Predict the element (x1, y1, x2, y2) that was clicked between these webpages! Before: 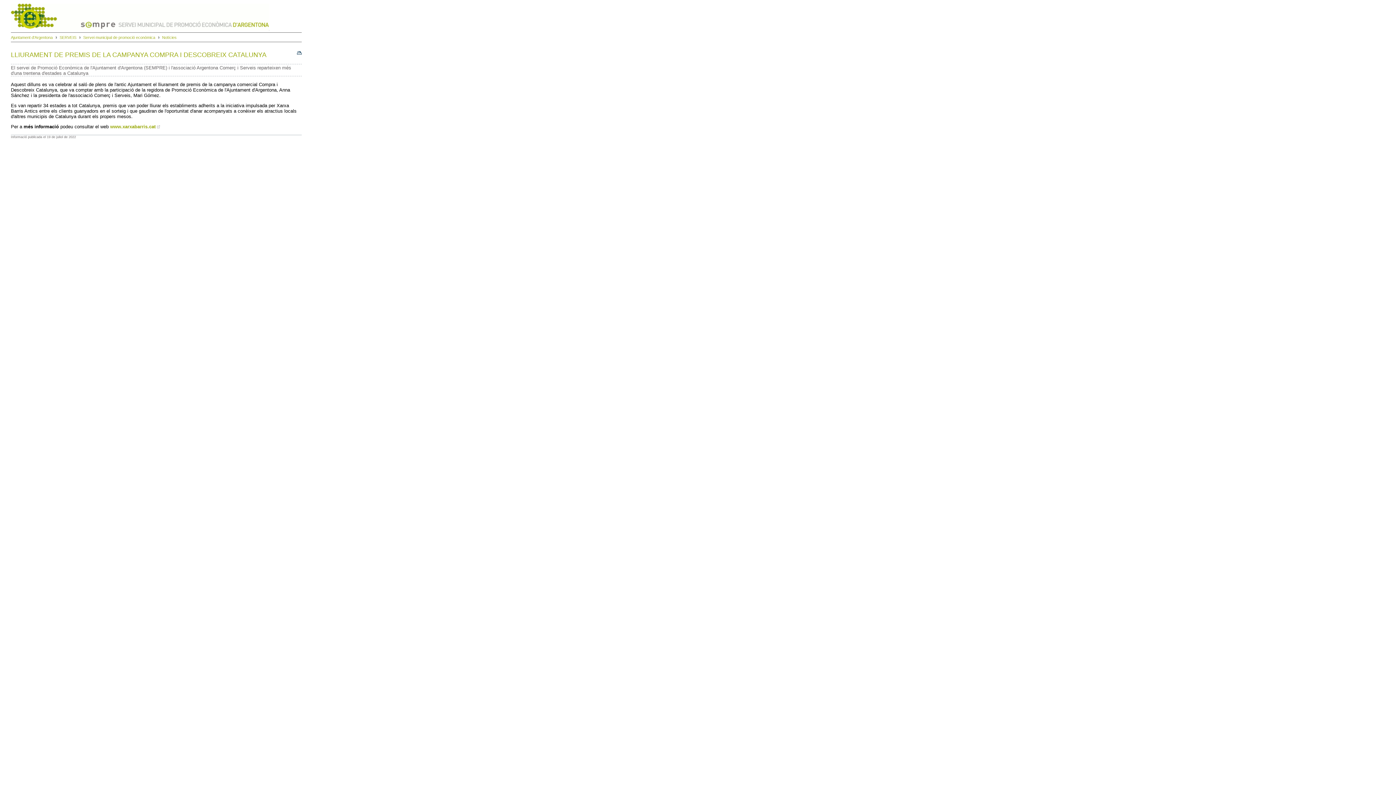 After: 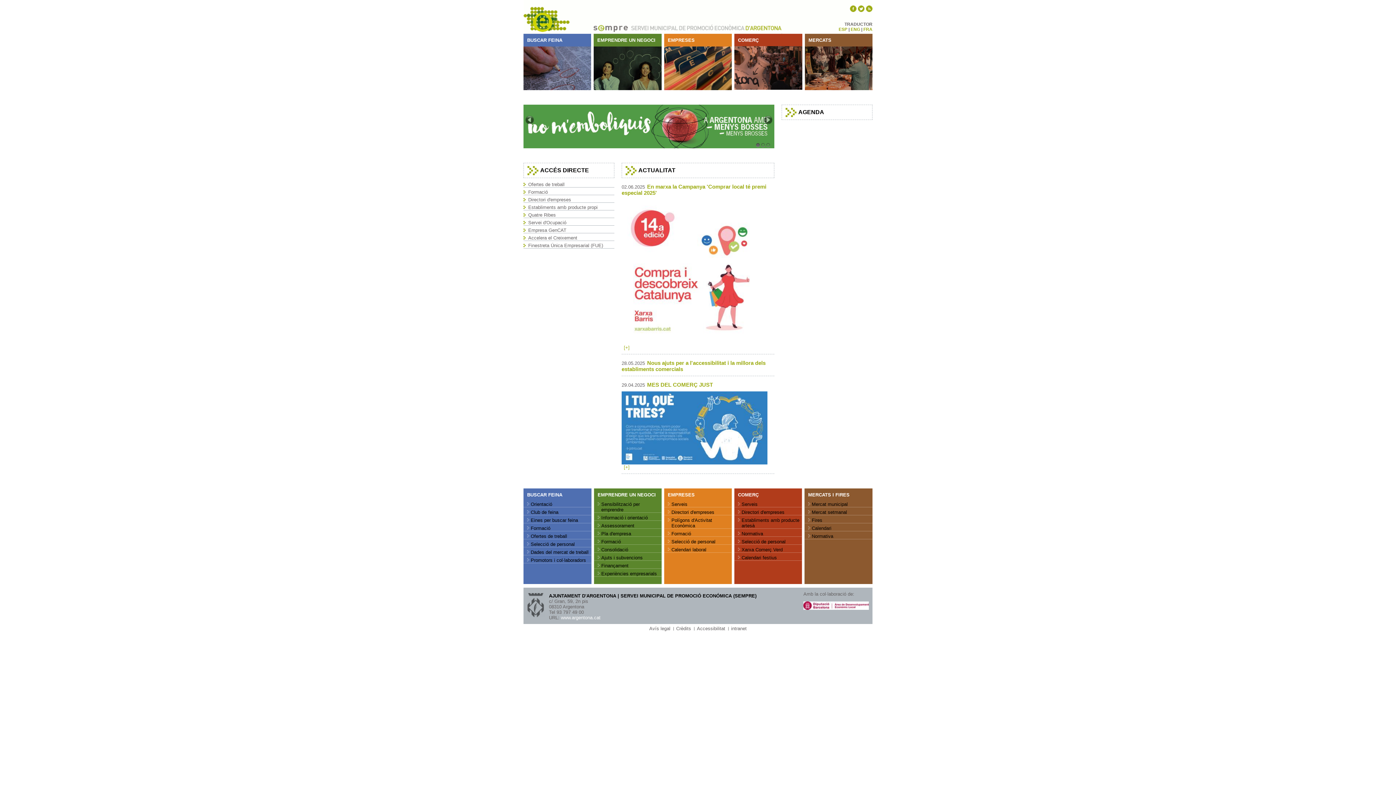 Action: bbox: (83, 35, 155, 39) label: Servei municipal de promoció econòmica